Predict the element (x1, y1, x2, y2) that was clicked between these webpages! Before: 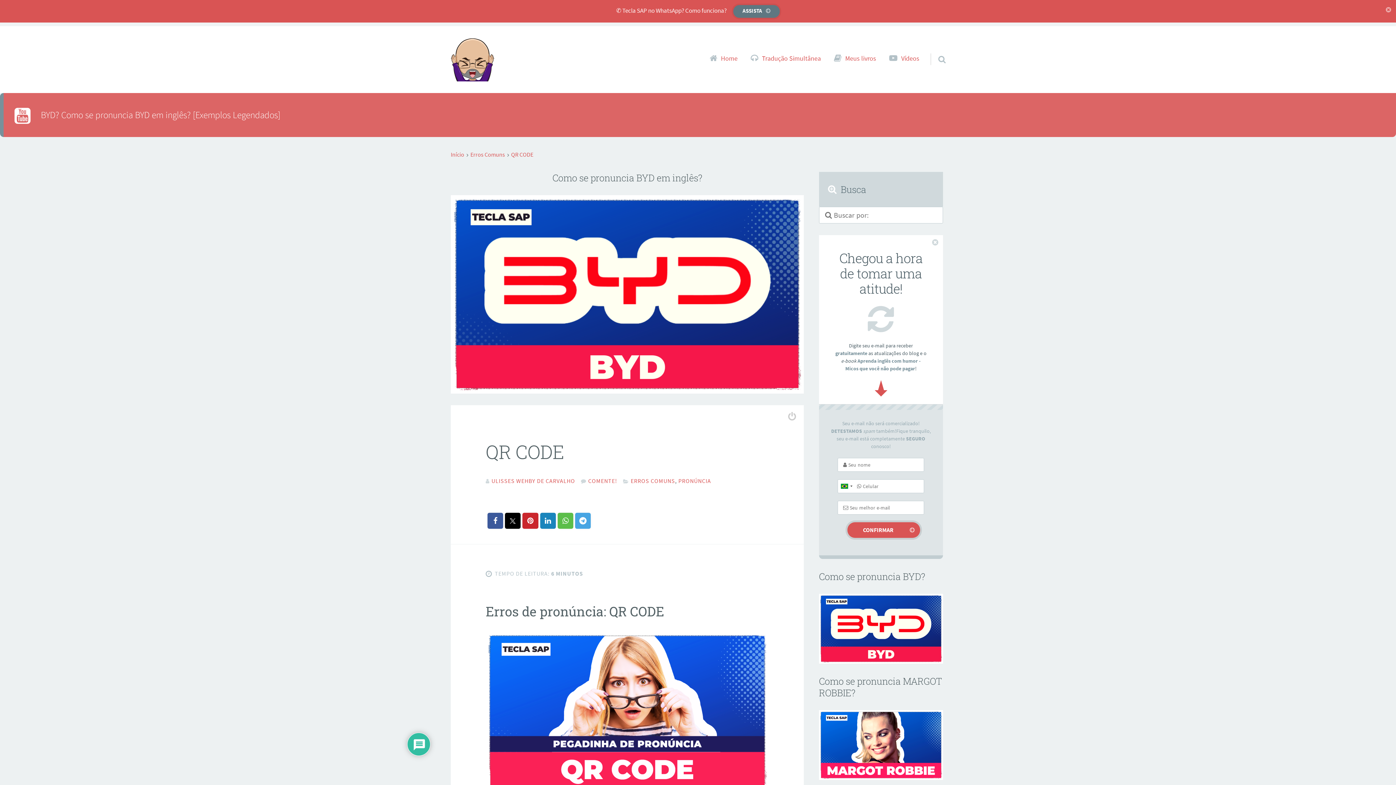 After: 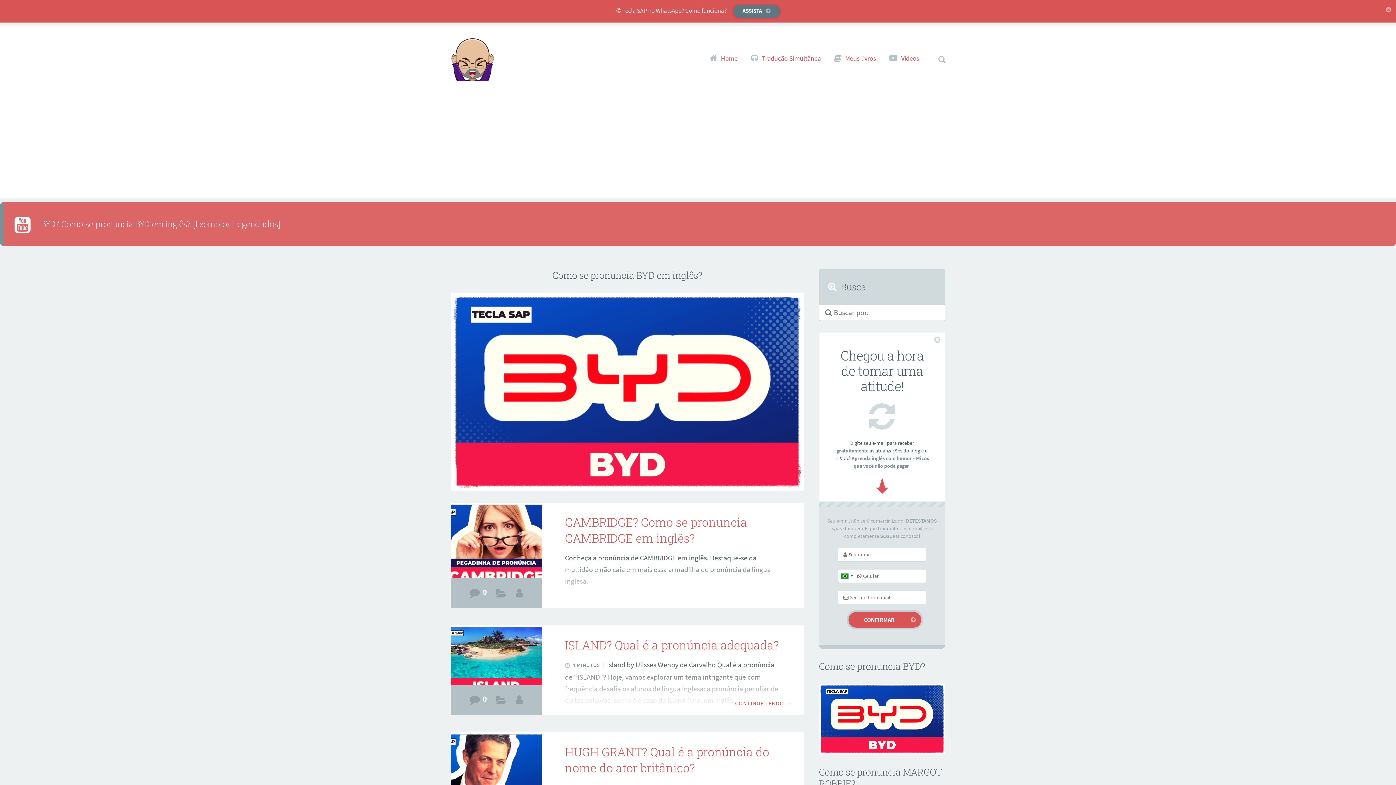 Action: bbox: (450, 150, 464, 158) label: Início